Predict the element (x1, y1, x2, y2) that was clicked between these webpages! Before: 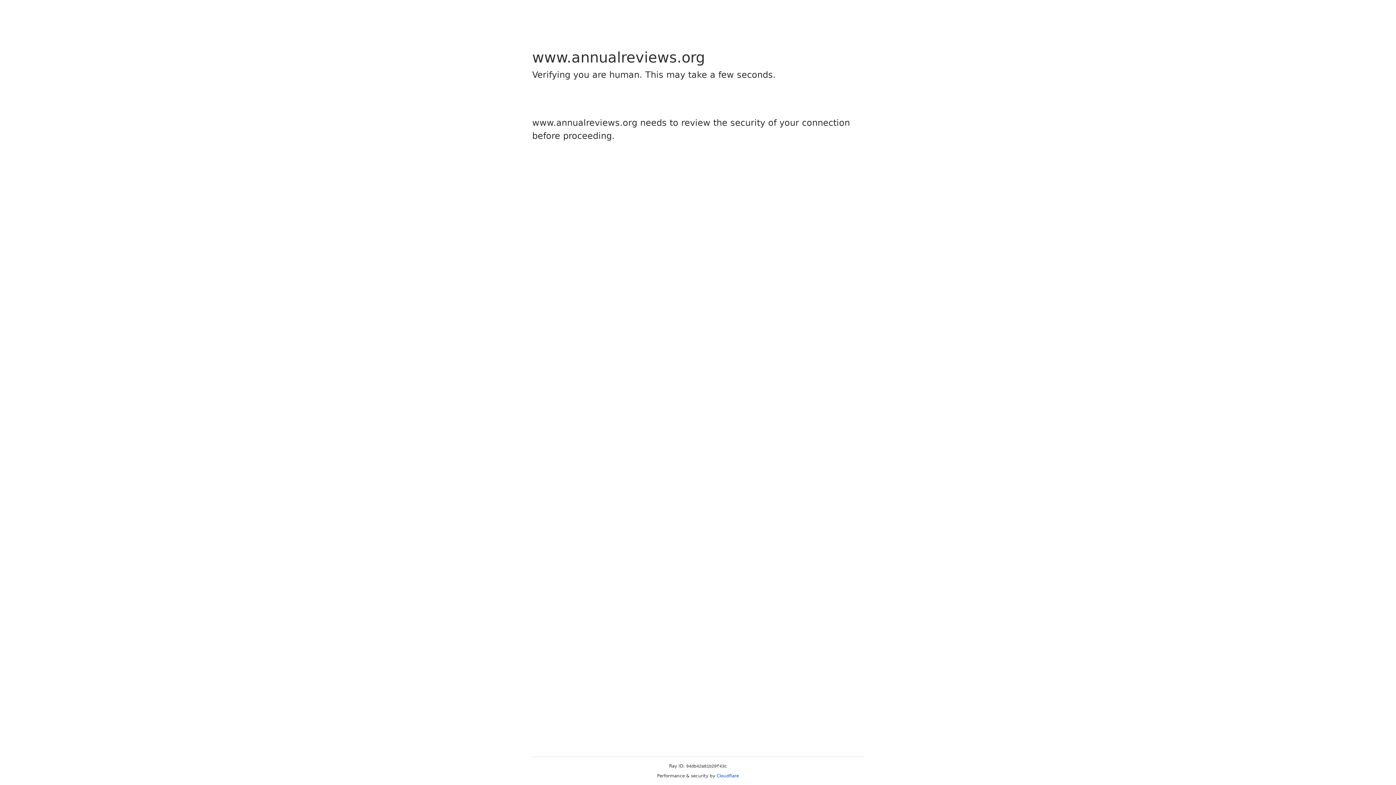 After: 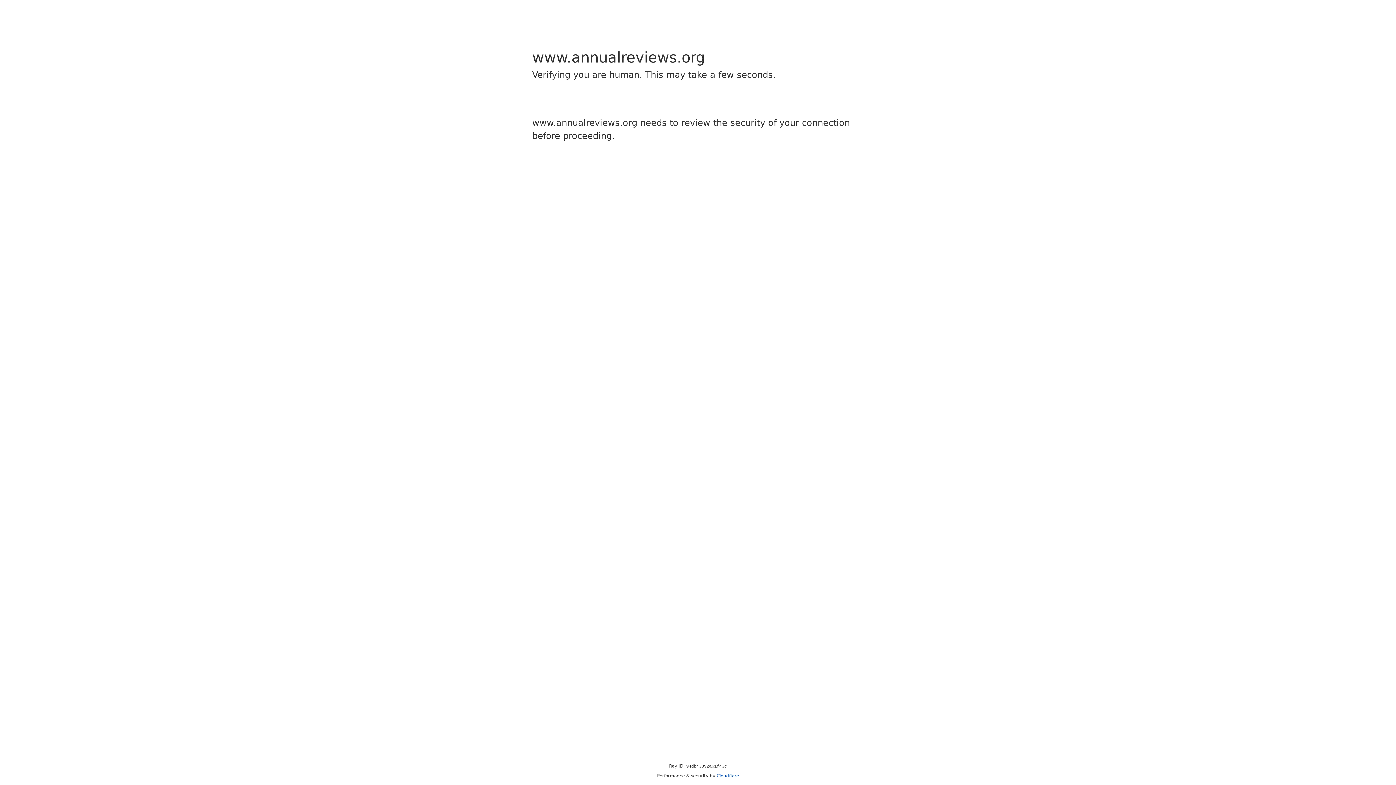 Action: bbox: (716, 773, 739, 778) label: Cloudflare